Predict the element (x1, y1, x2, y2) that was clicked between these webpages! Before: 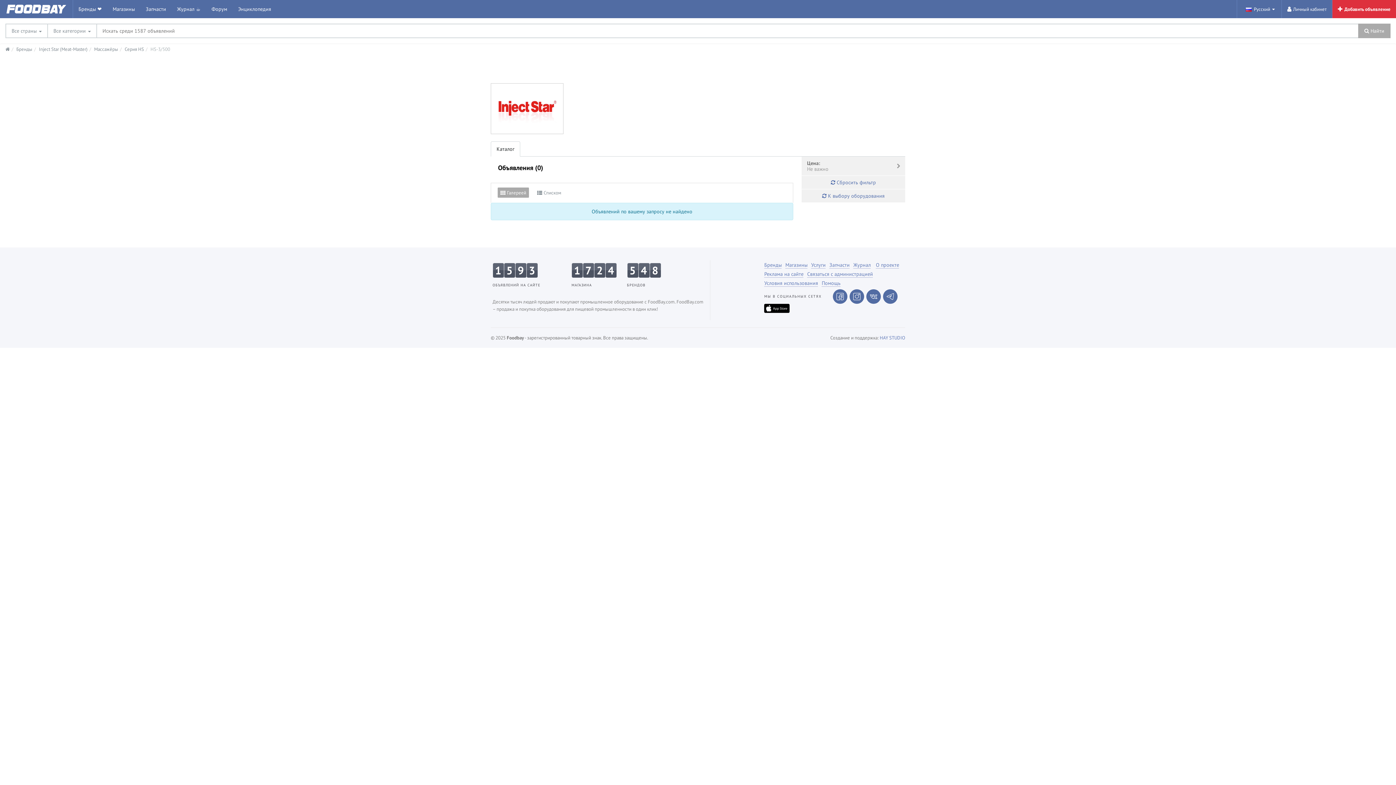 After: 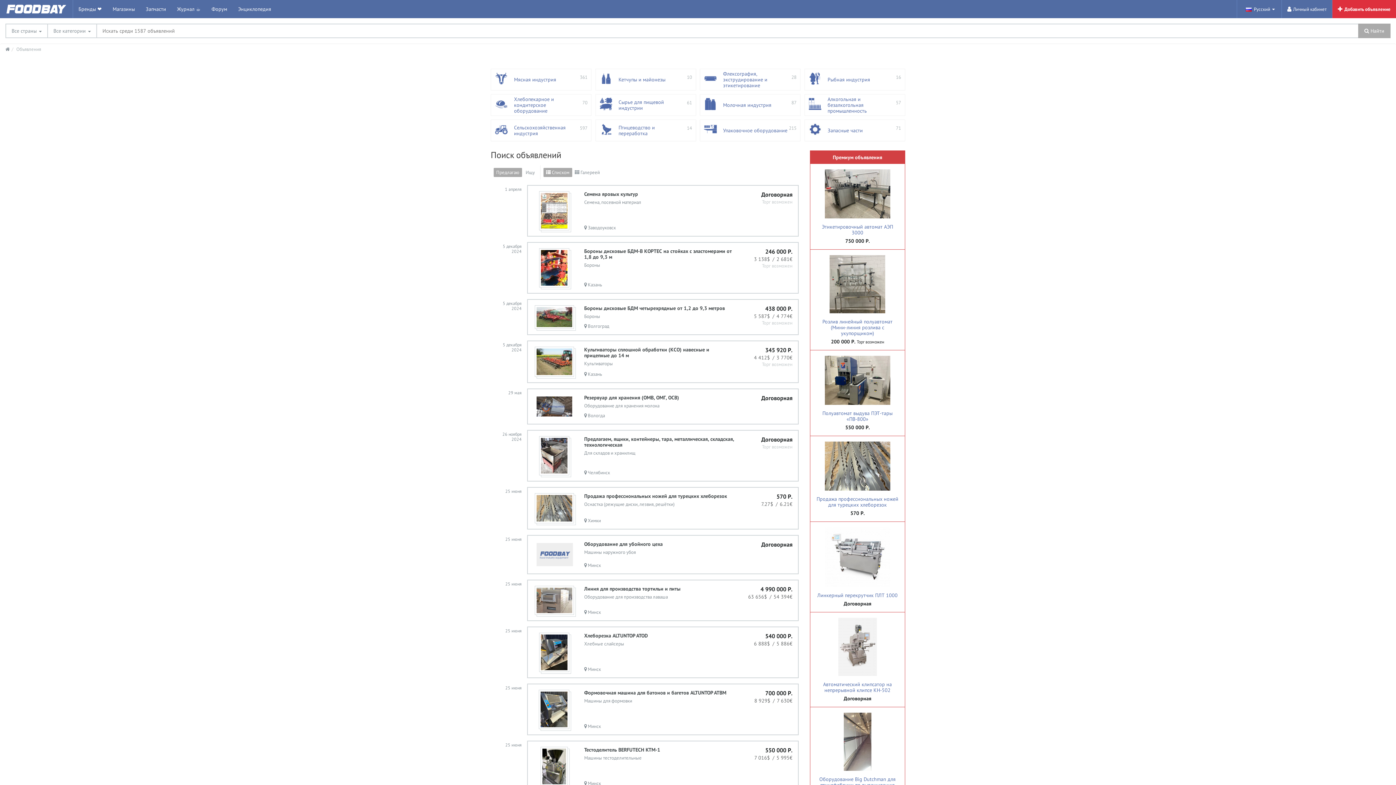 Action: bbox: (1358, 23, 1390, 38) label:  Найти